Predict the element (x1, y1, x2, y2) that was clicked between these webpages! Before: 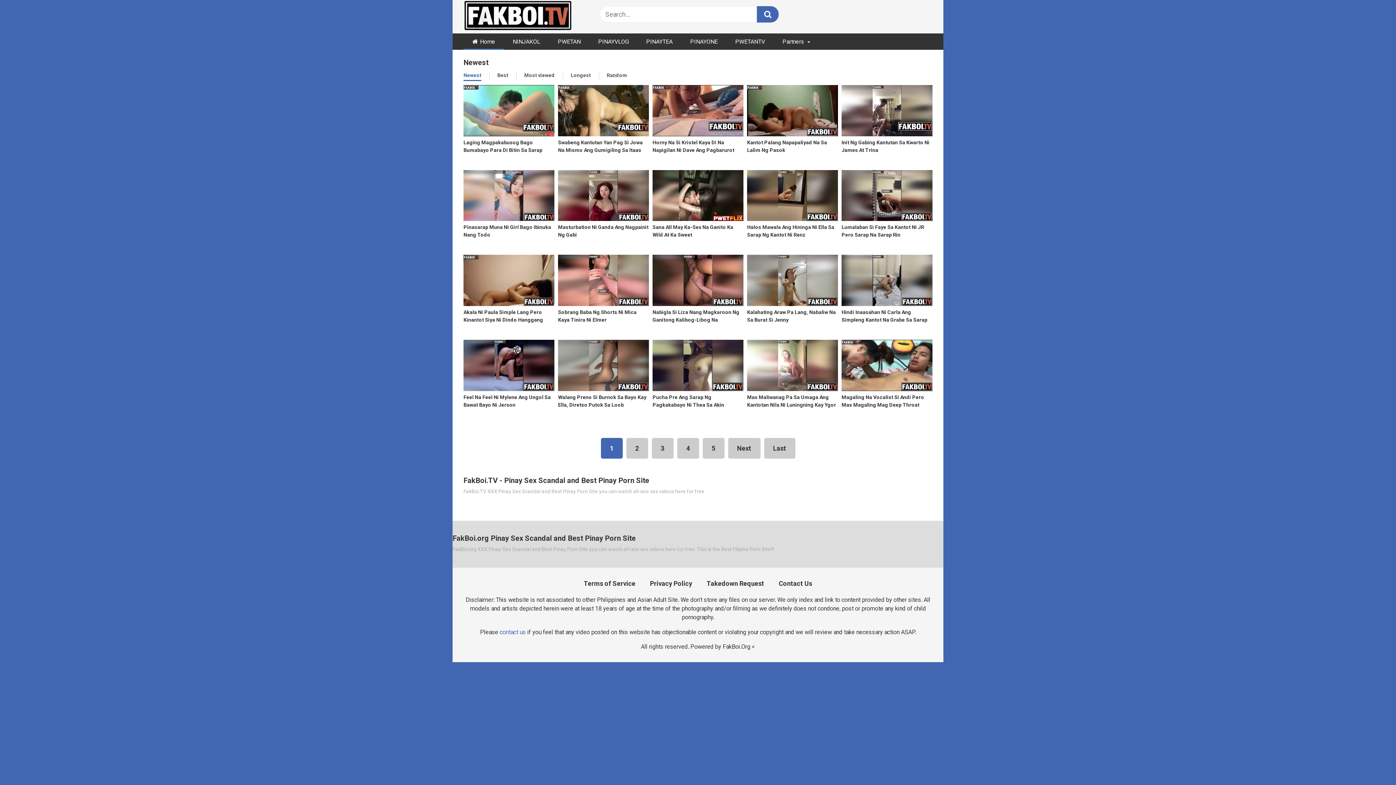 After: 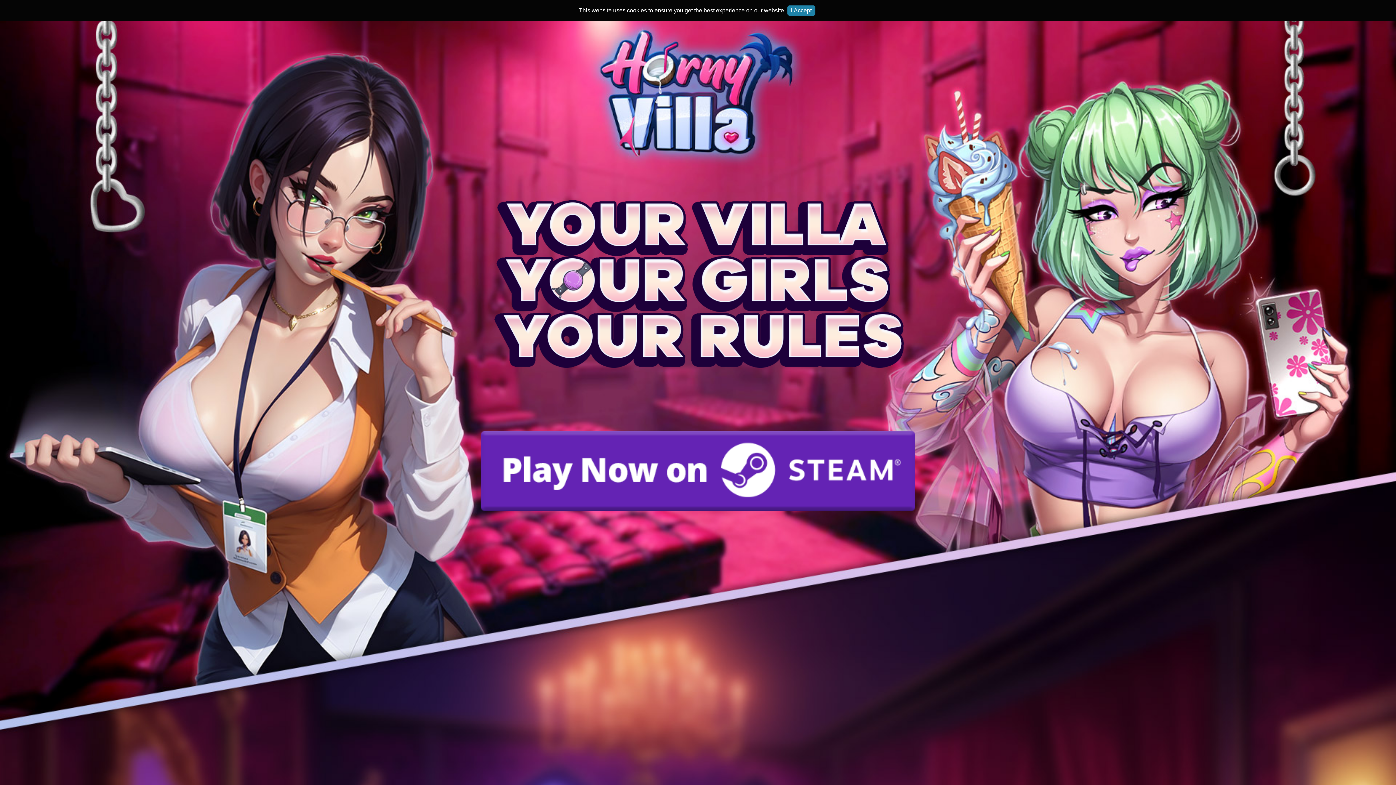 Action: label: Masturbation Ni Ganda Ang Nagpainit Ng Gabi bbox: (558, 170, 649, 246)